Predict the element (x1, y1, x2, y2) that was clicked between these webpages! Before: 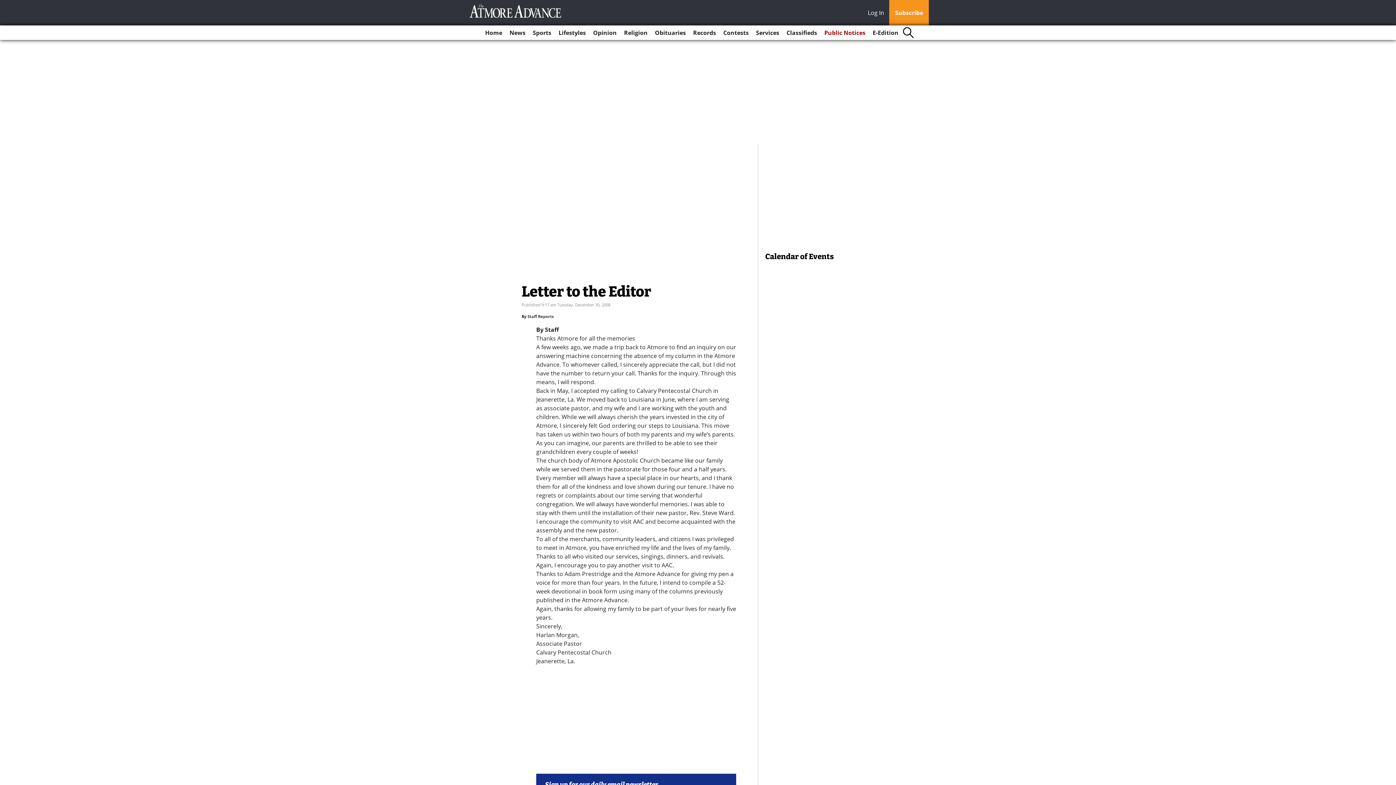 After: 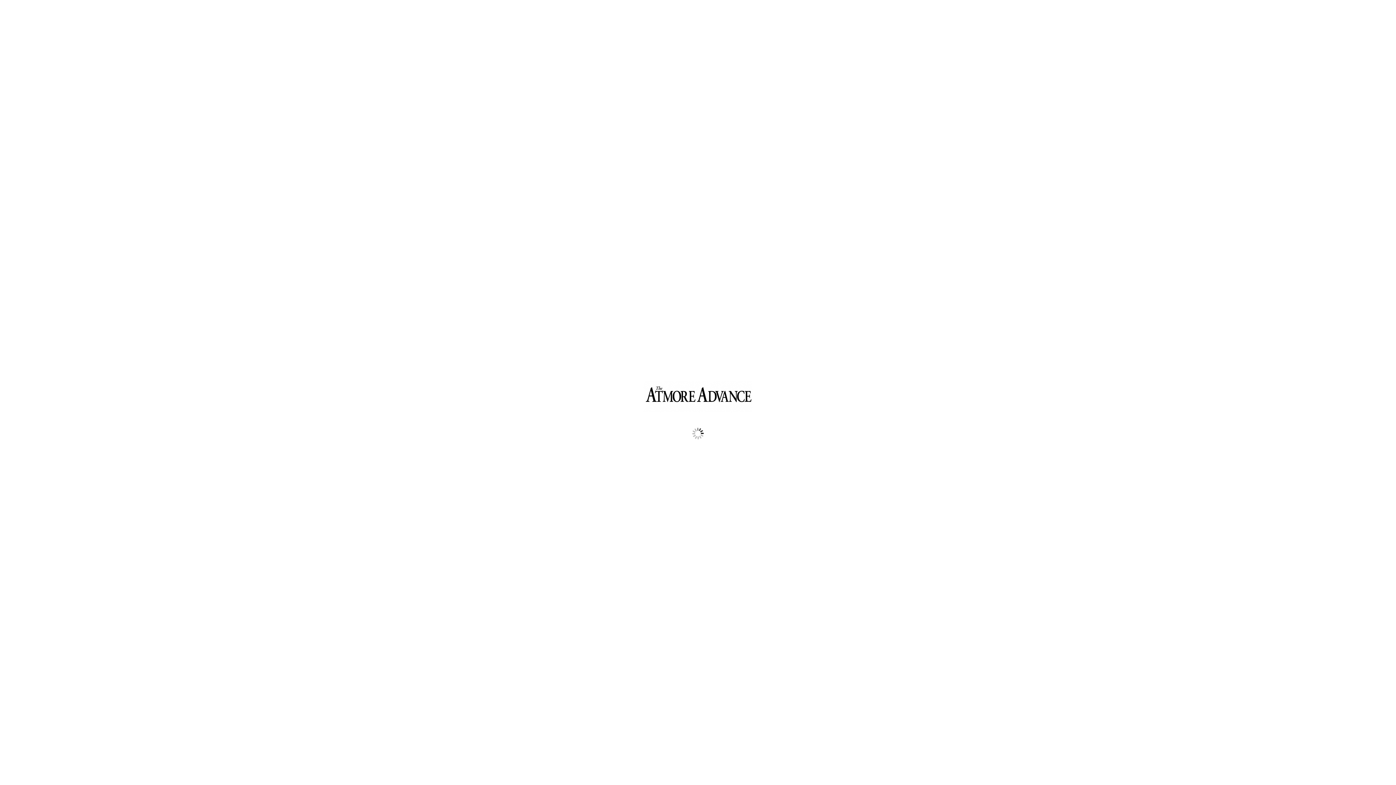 Action: bbox: (870, 25, 901, 40) label: E-Edition